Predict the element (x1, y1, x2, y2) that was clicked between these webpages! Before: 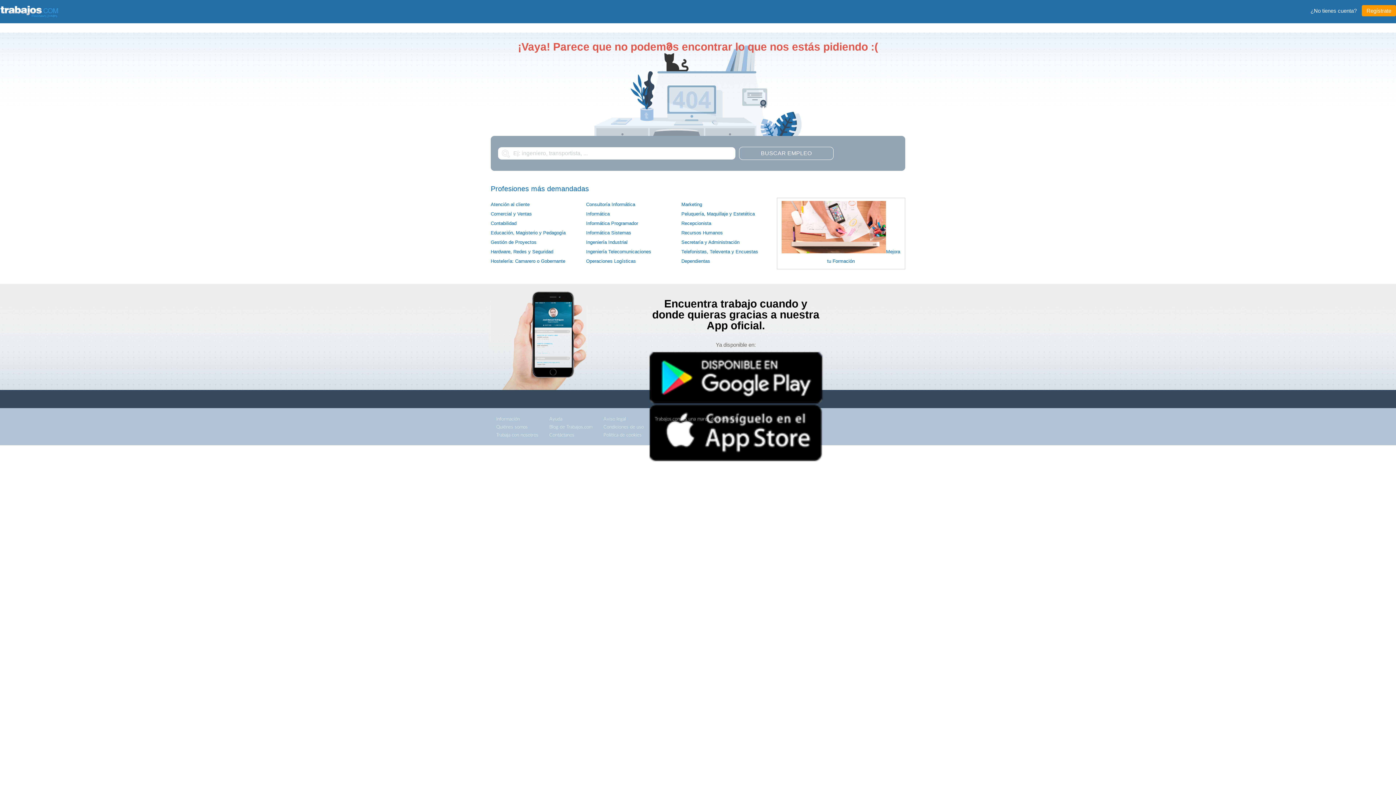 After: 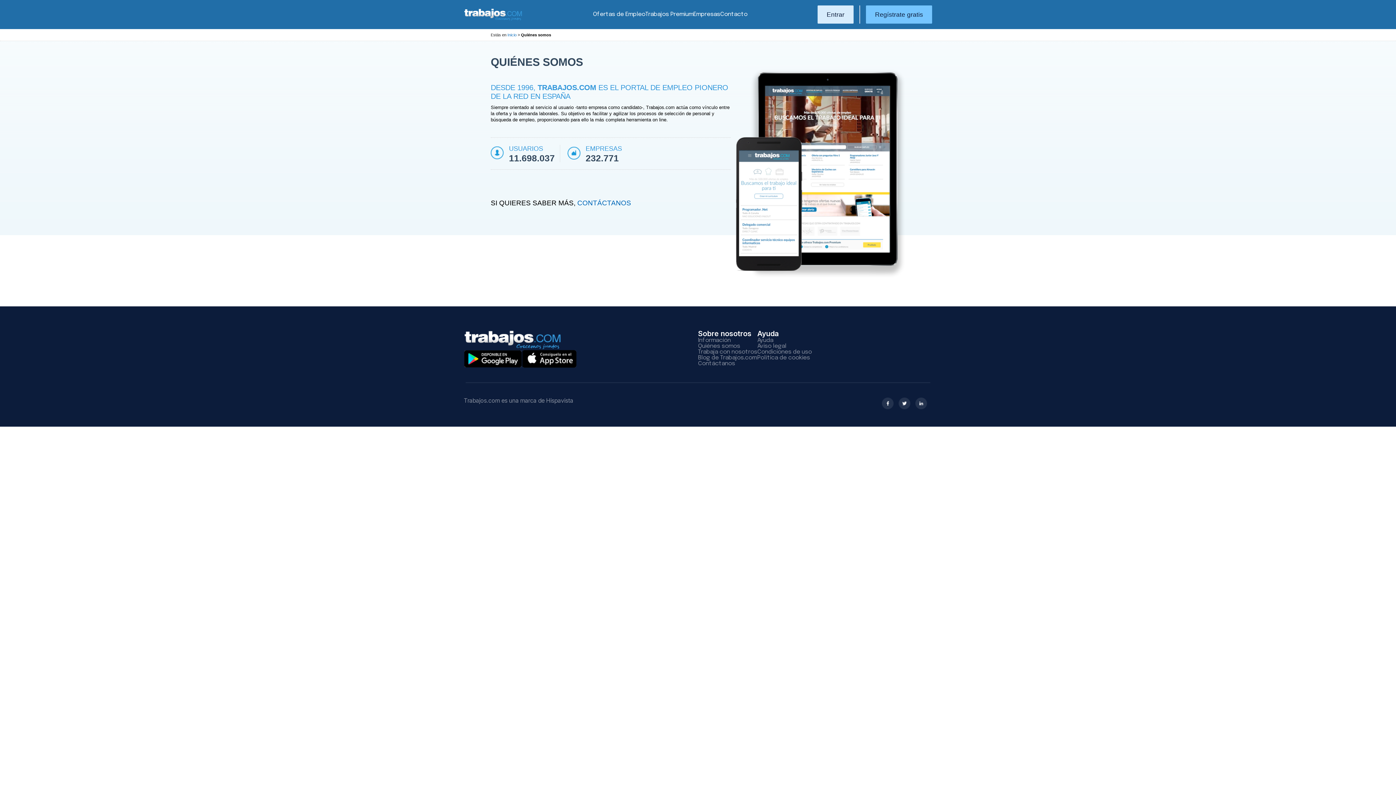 Action: bbox: (496, 423, 538, 431) label: Quiénes somos